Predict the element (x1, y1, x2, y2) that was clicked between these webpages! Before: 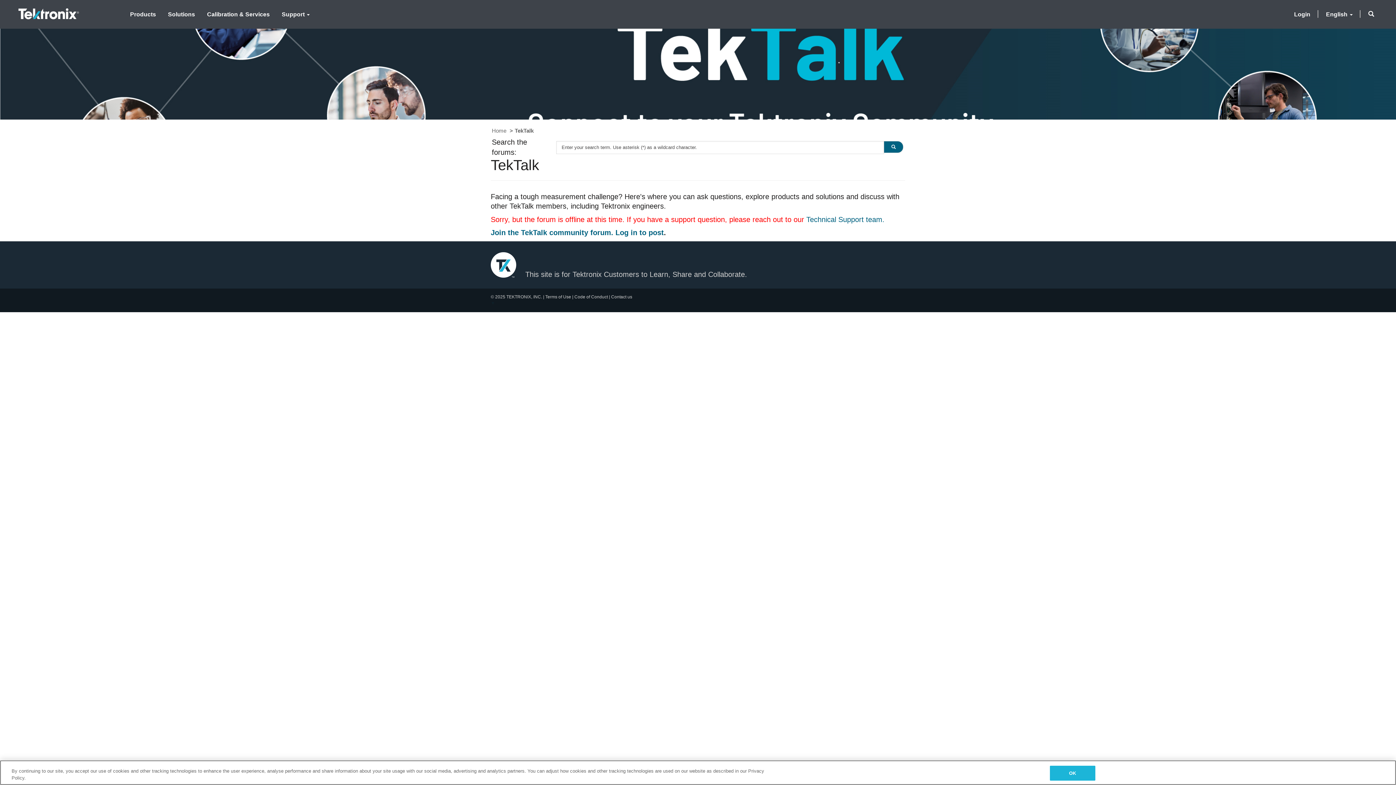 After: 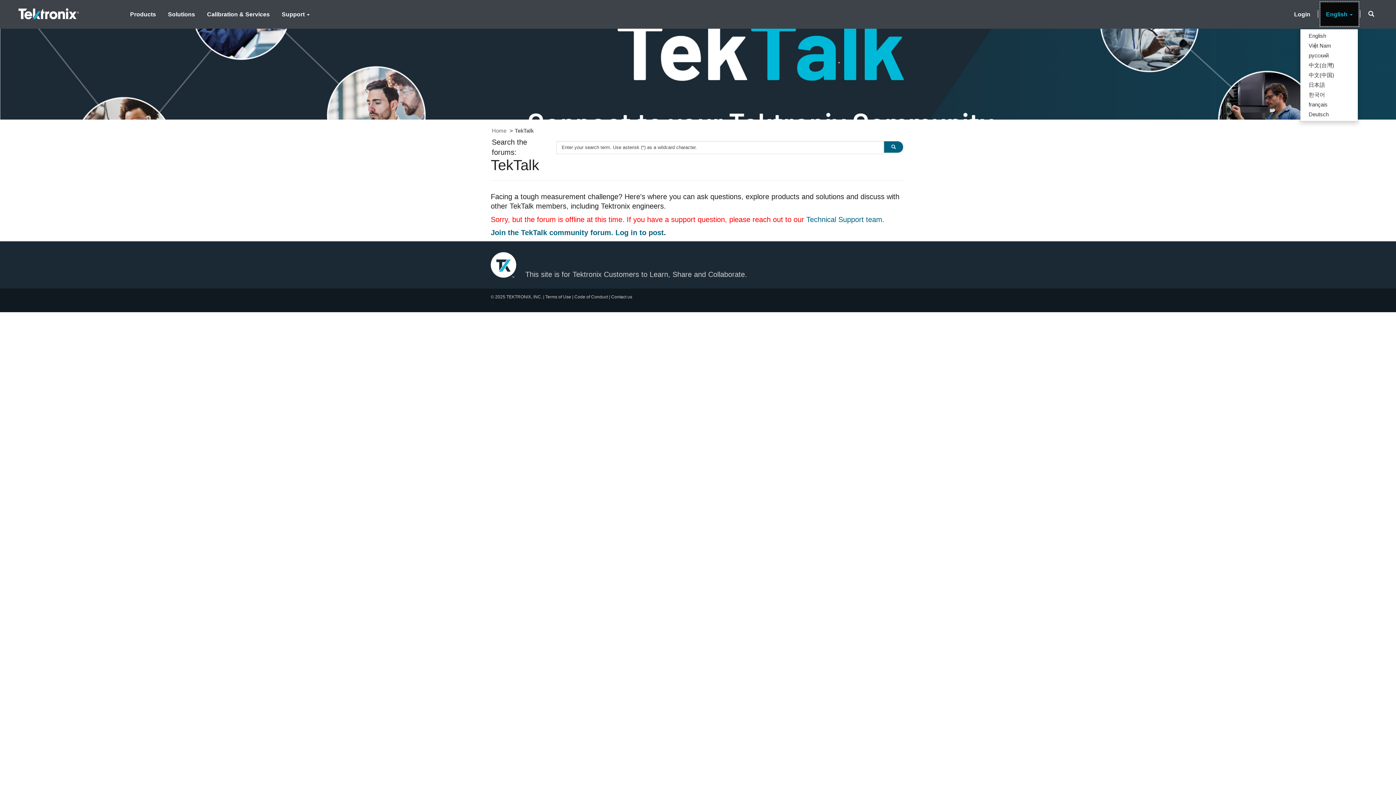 Action: bbox: (1320, 2, 1358, 25) label: English